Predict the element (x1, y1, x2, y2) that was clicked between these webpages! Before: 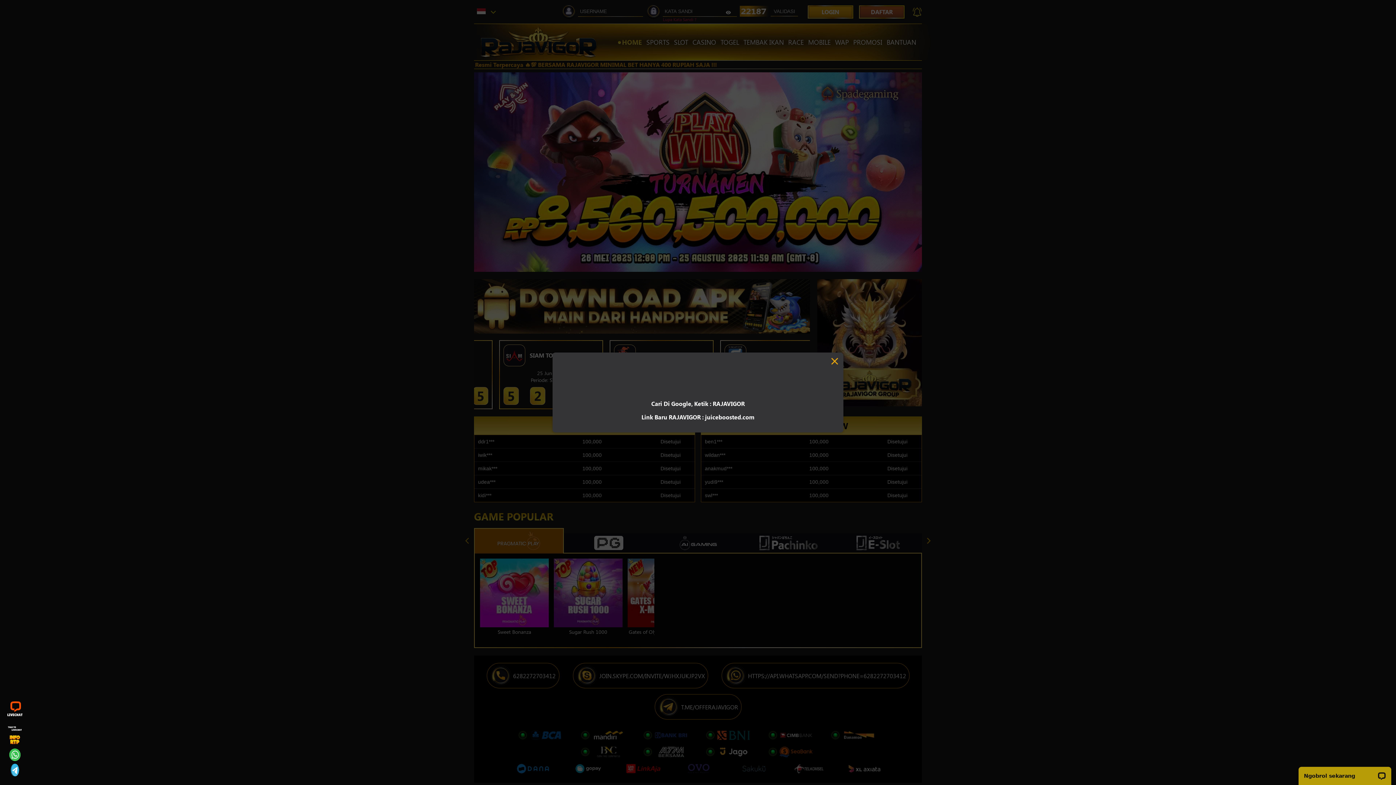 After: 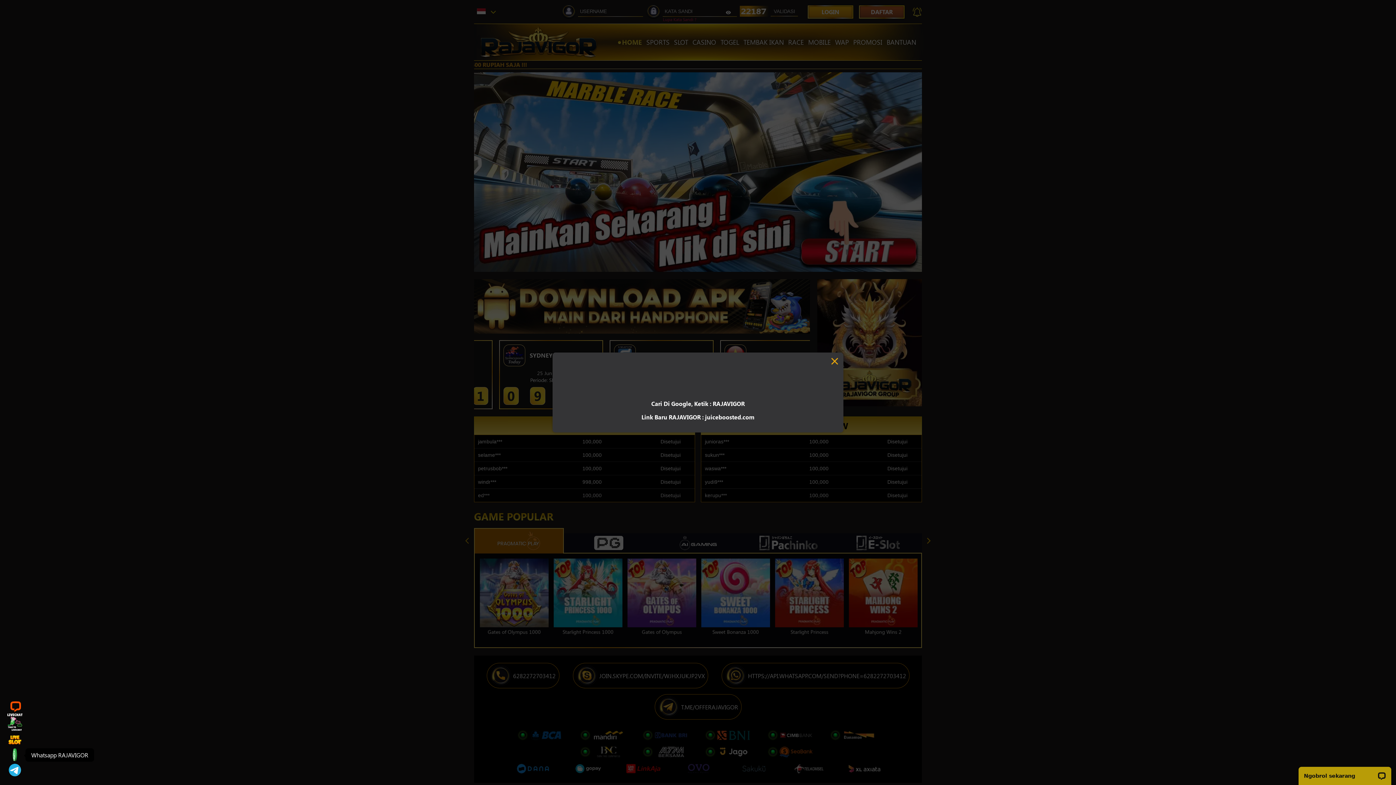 Action: bbox: (7, 747, 22, 762)